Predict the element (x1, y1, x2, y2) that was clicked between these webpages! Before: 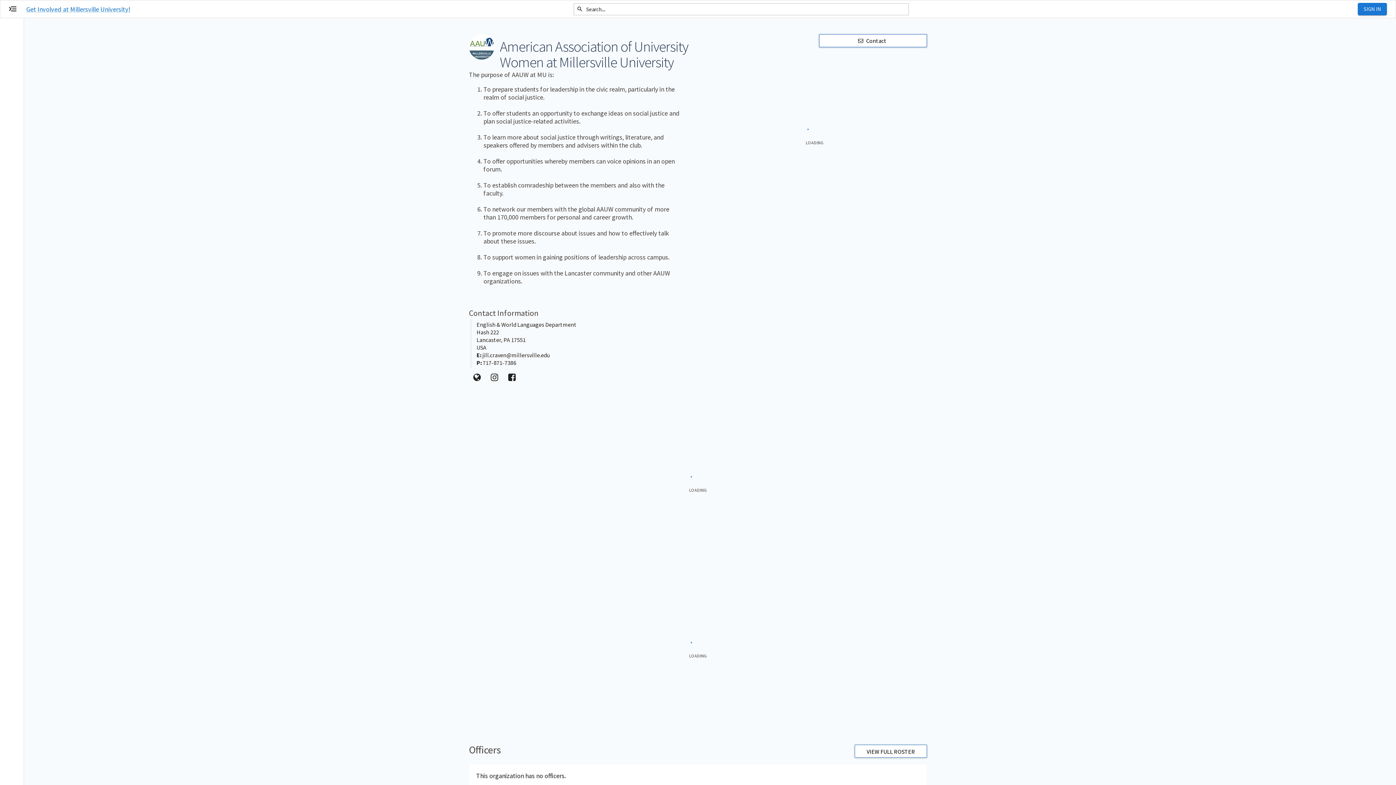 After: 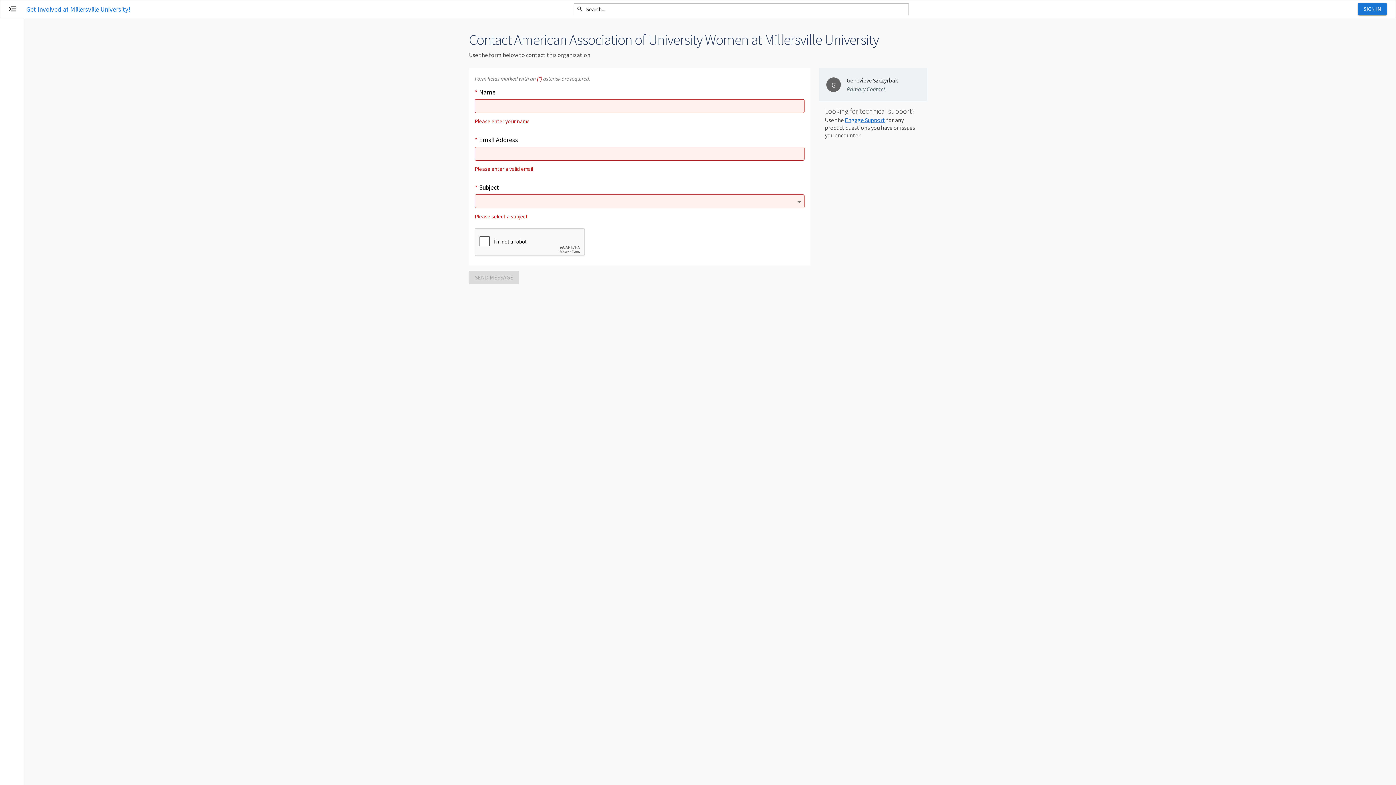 Action: label: Contact American Association of University Women at Millersville University bbox: (819, 34, 927, 47)